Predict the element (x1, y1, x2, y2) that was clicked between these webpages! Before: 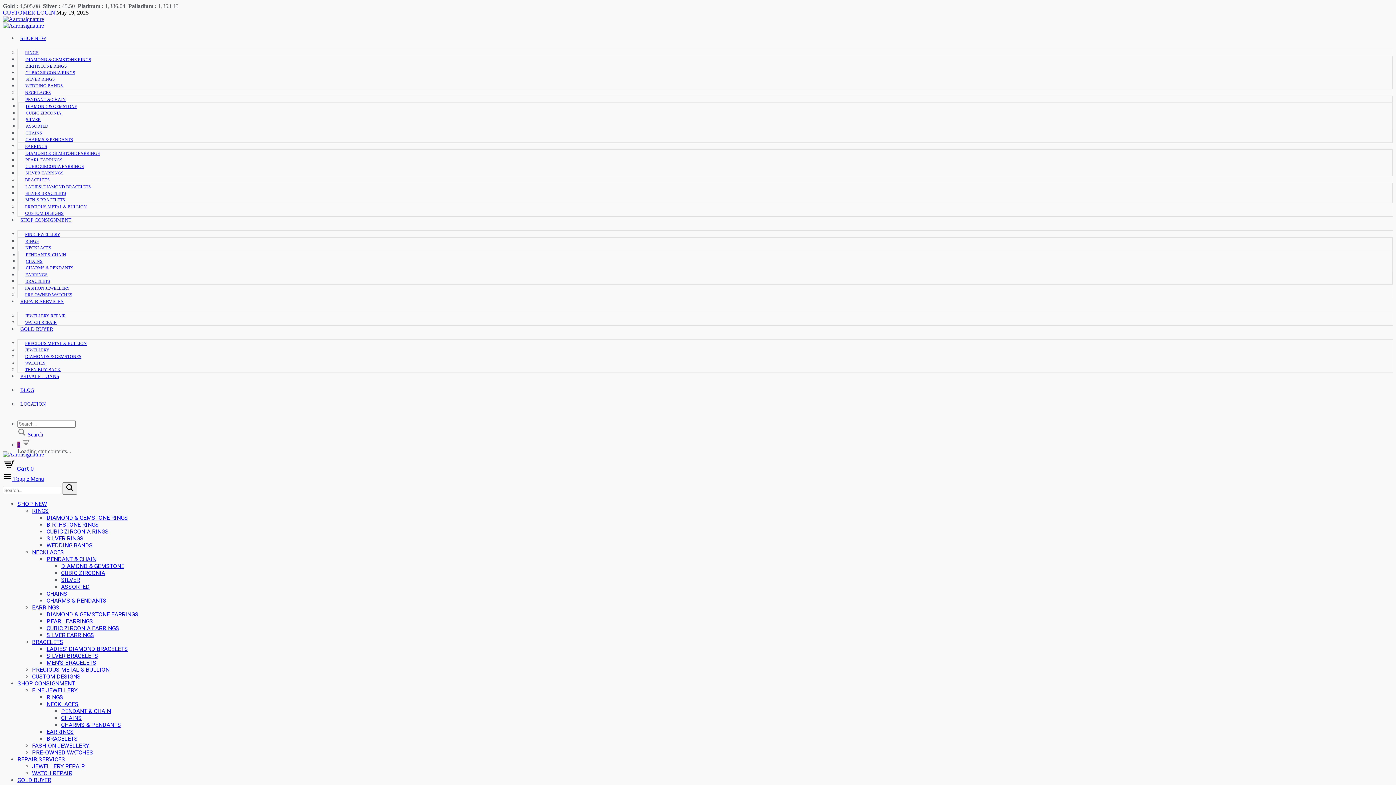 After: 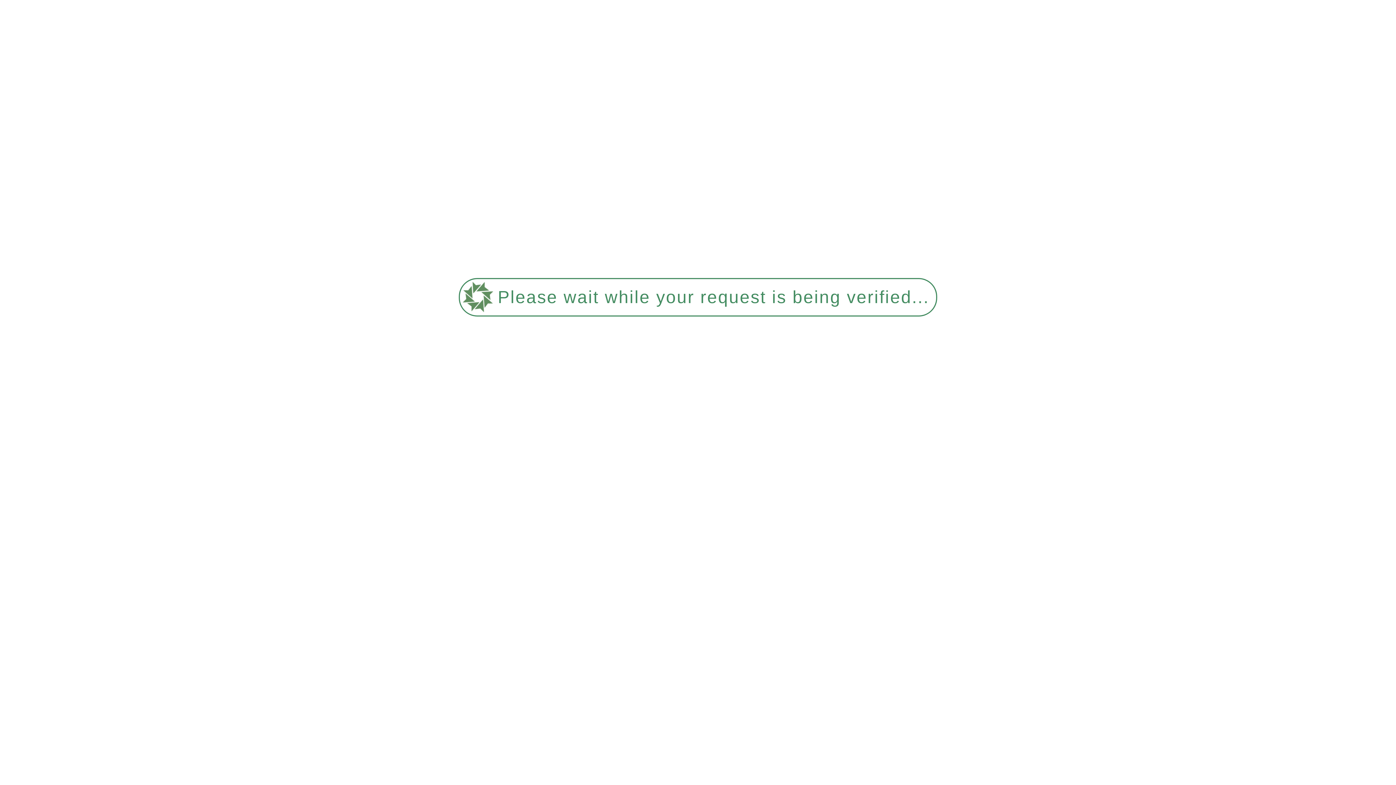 Action: label: WATCH REPAIR bbox: (32, 770, 72, 777)